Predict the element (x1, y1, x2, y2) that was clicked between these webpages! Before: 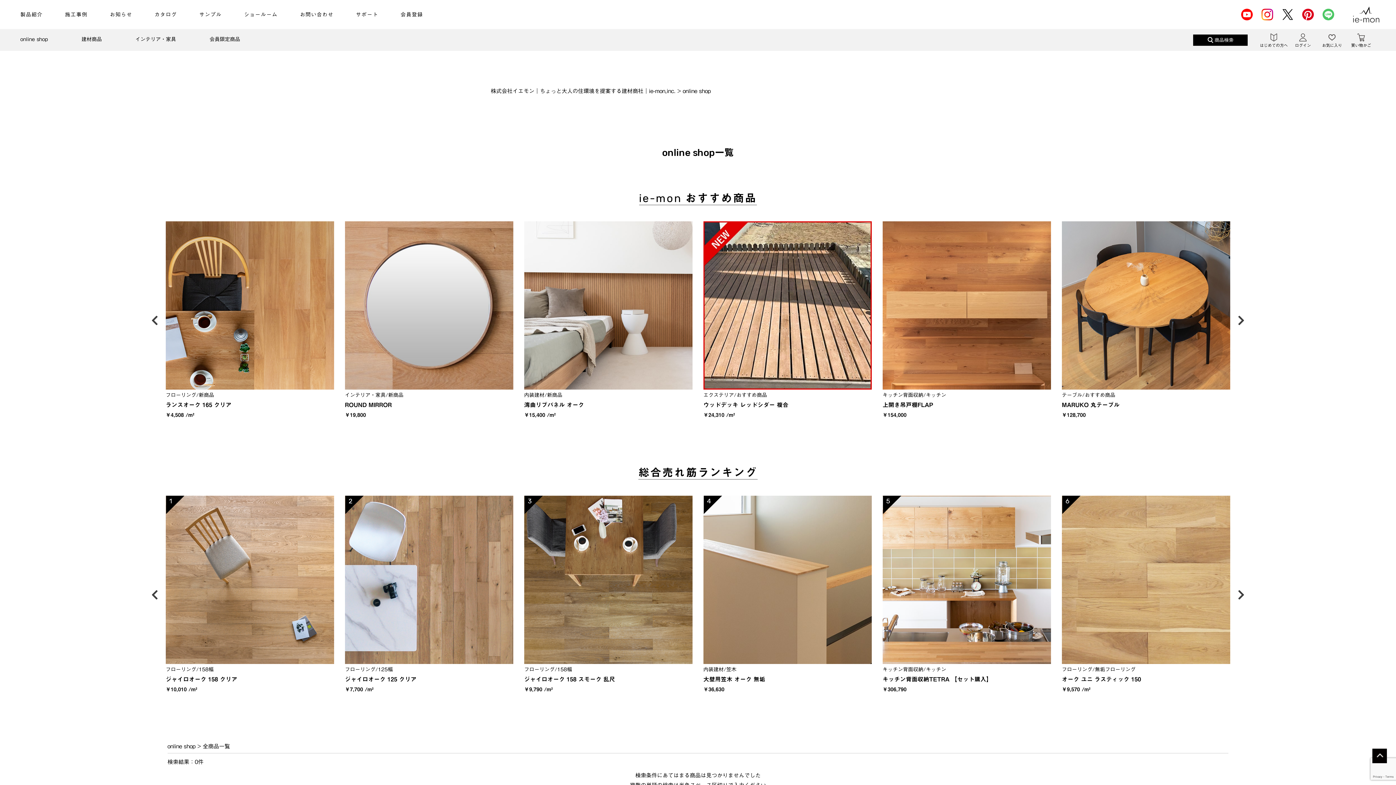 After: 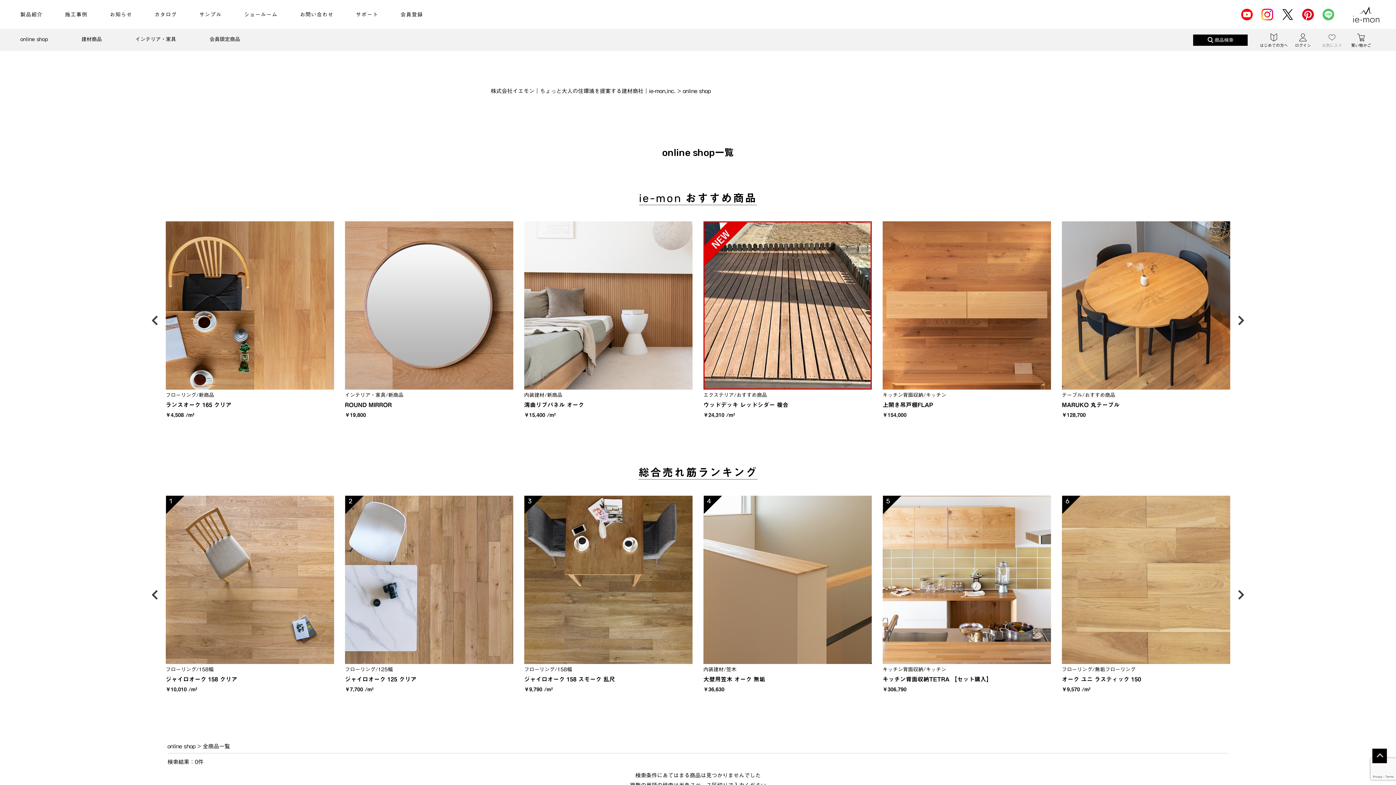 Action: bbox: (1317, 32, 1346, 47) label: お気に入り